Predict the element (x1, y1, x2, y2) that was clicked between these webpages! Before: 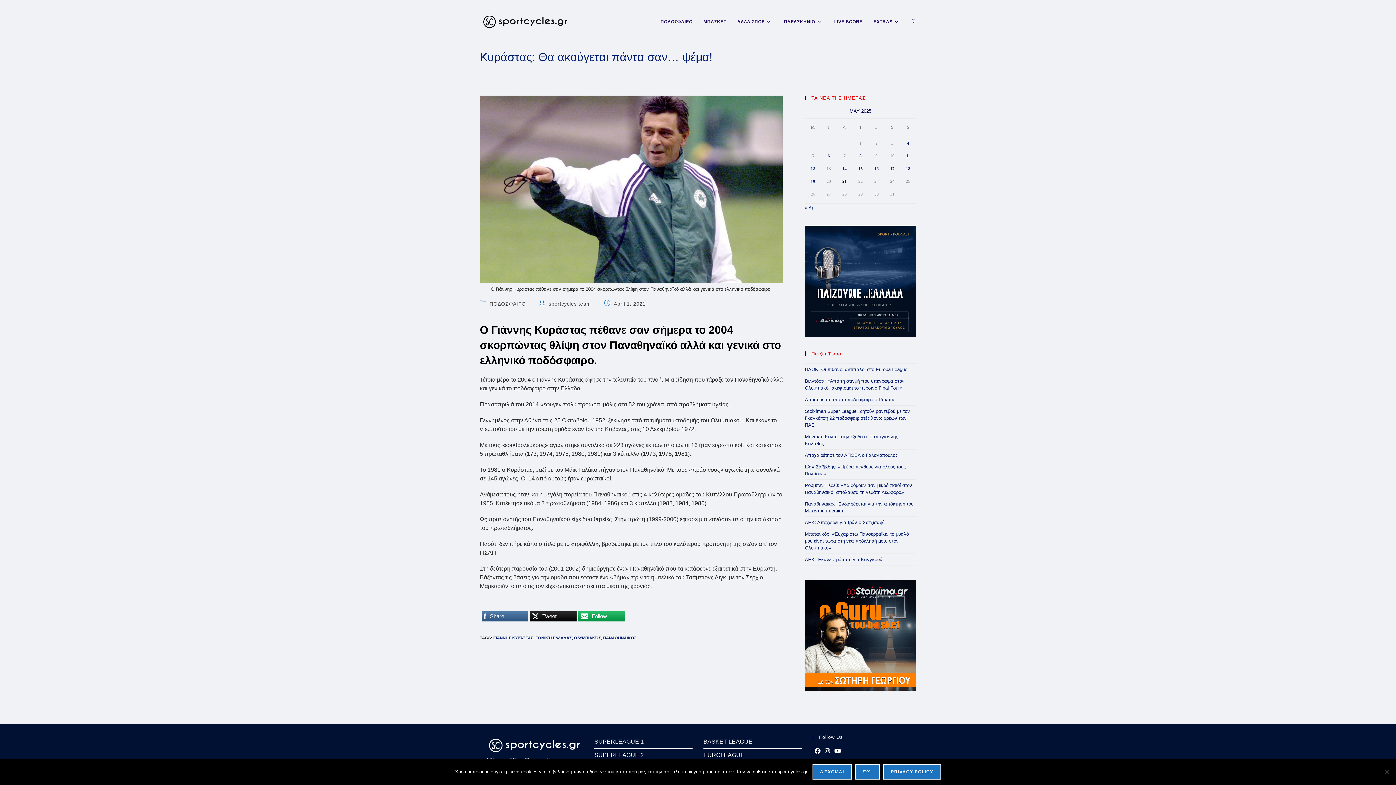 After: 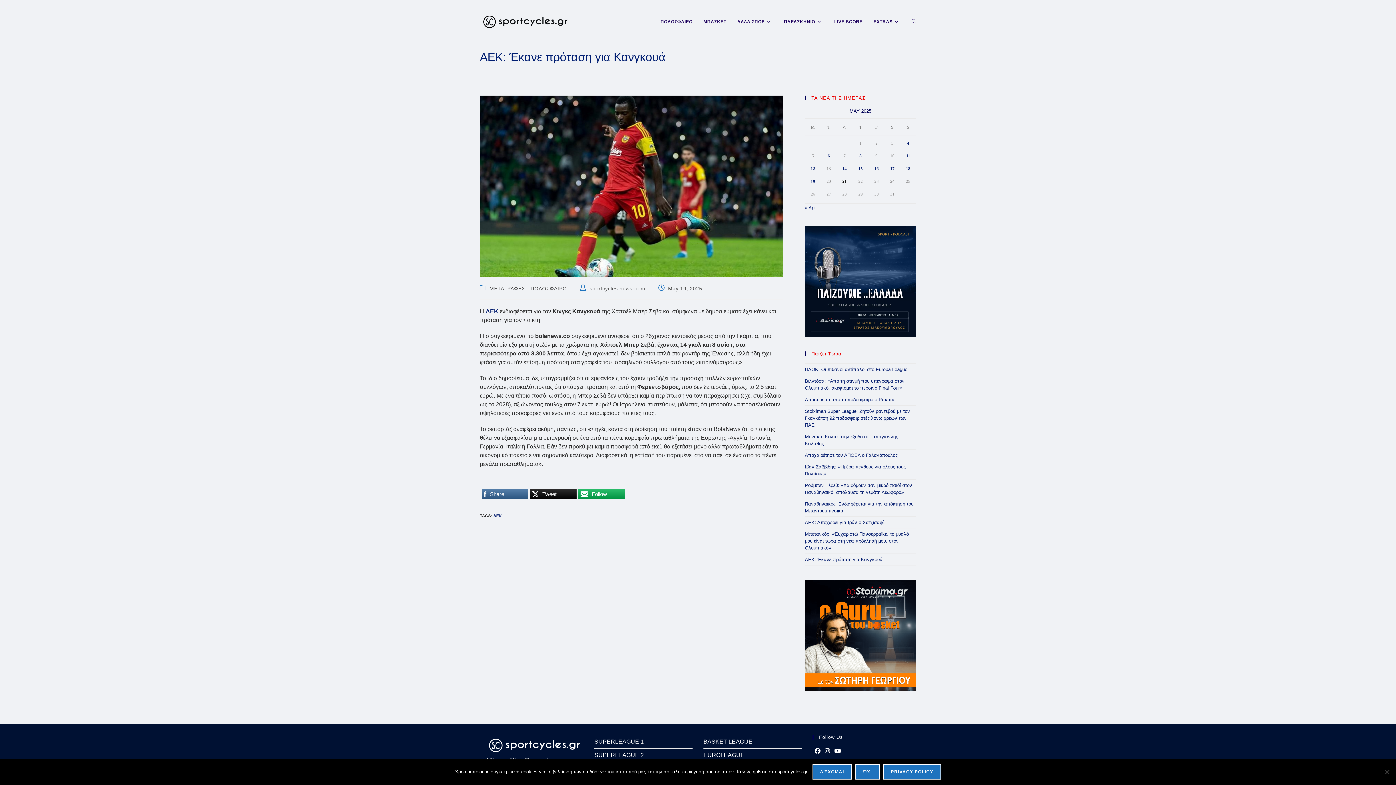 Action: label: ΑΕΚ: Έκανε πρόταση για Κανγκουά bbox: (805, 557, 882, 562)